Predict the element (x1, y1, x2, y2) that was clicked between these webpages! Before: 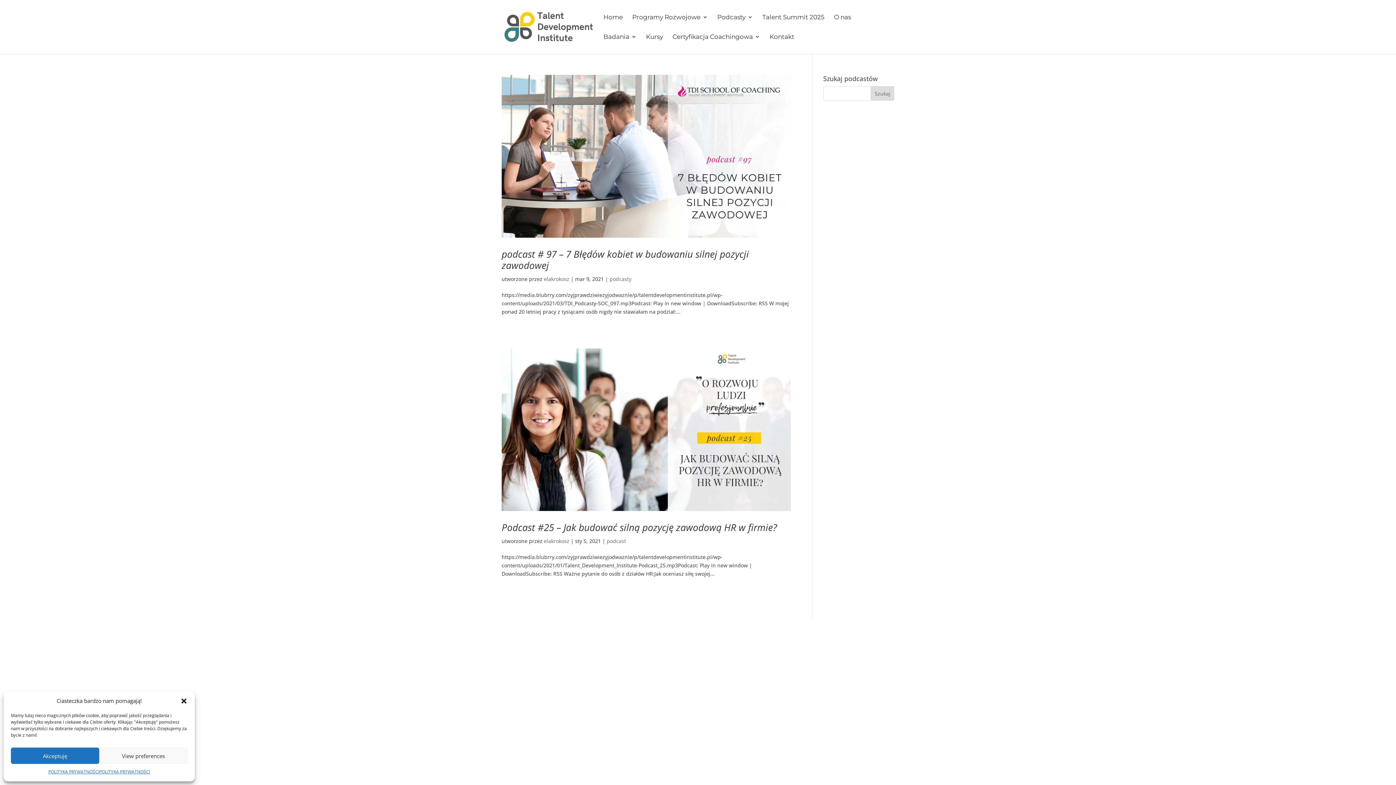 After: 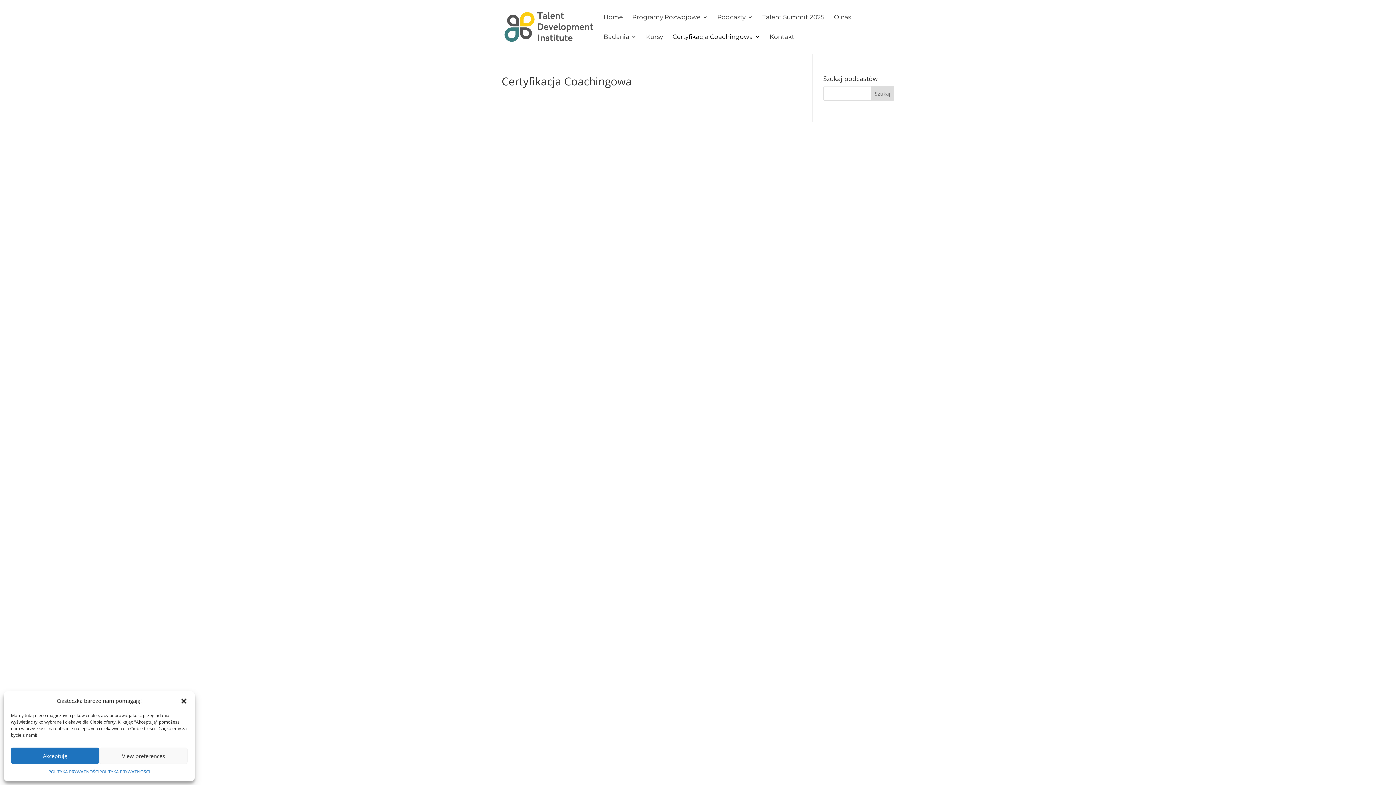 Action: bbox: (672, 34, 760, 53) label: Certyfikacja Coachingowa